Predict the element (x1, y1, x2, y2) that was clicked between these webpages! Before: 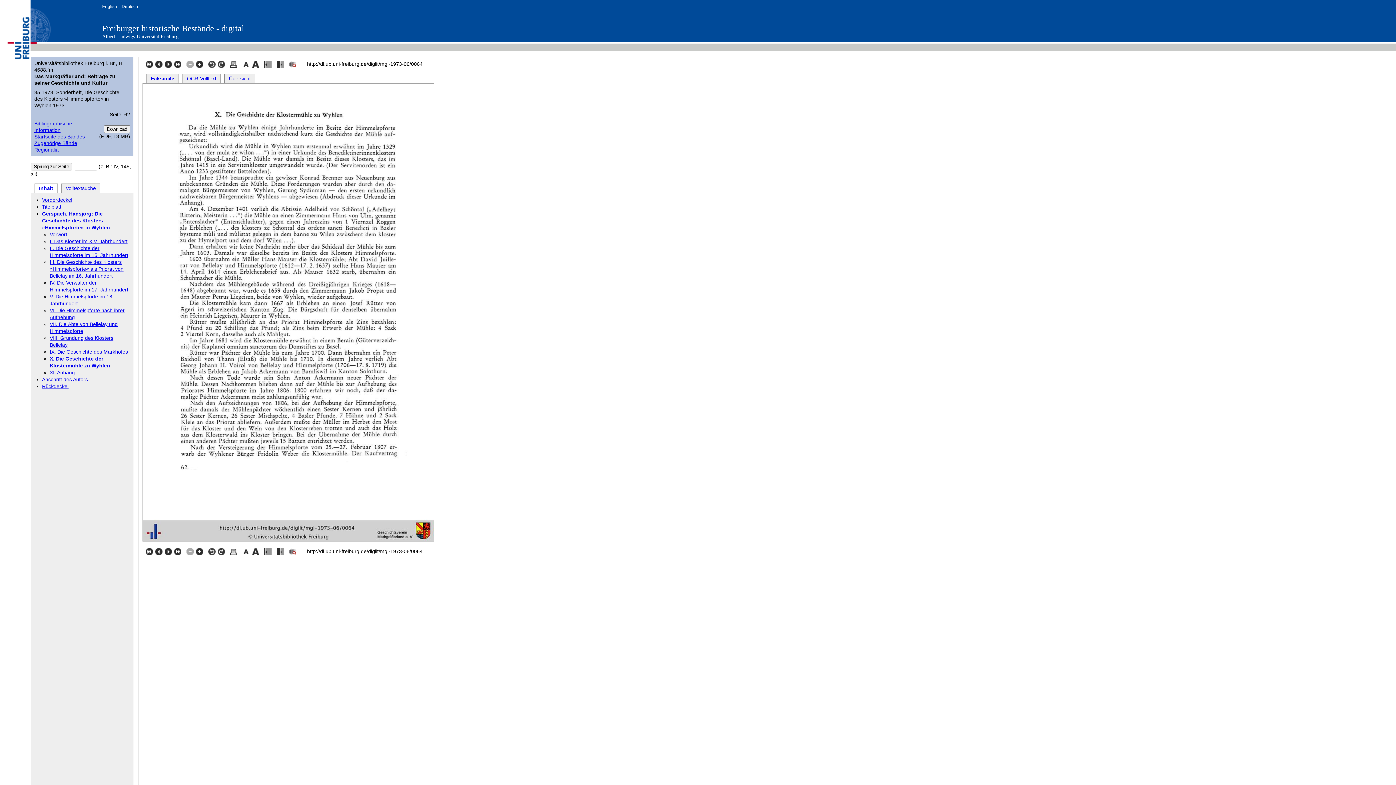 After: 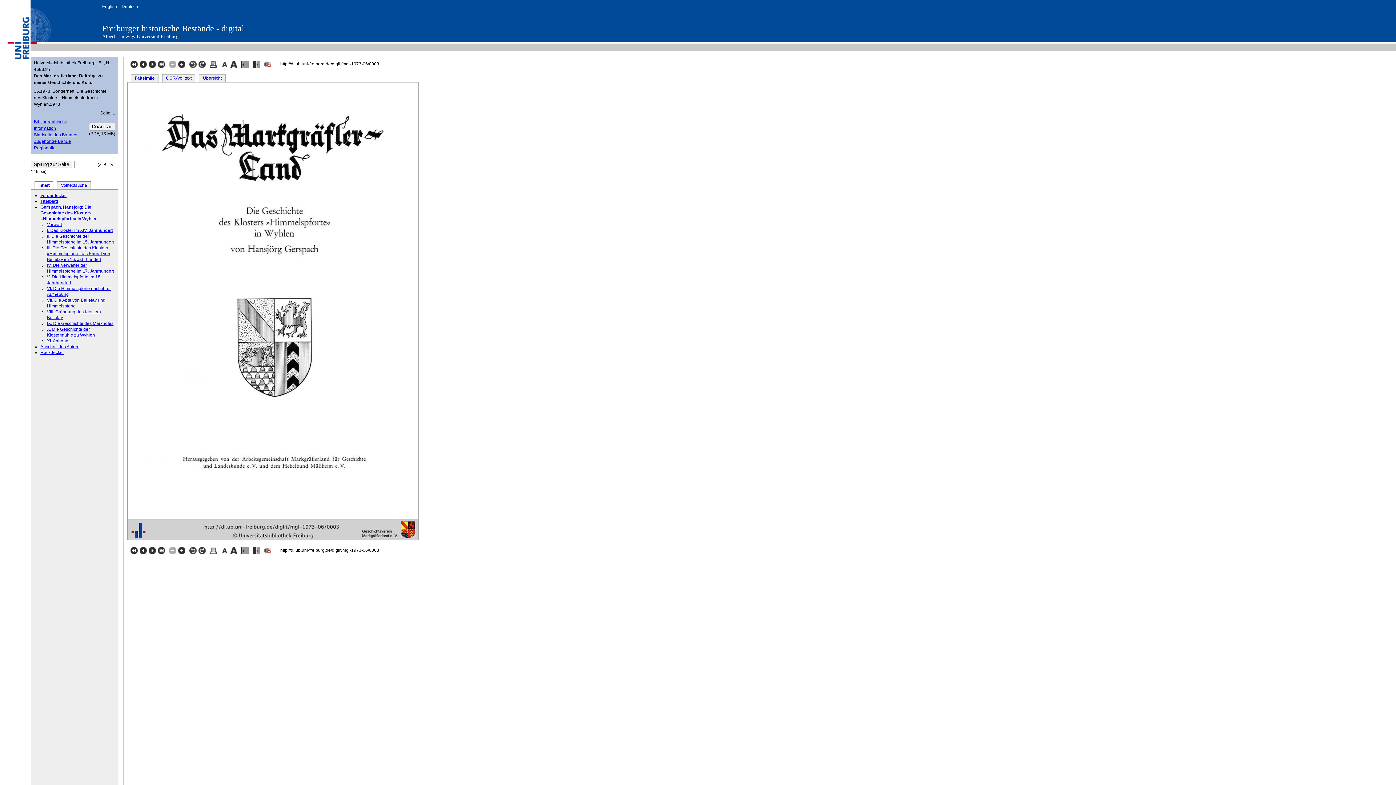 Action: bbox: (42, 203, 61, 209) label: Titelblatt